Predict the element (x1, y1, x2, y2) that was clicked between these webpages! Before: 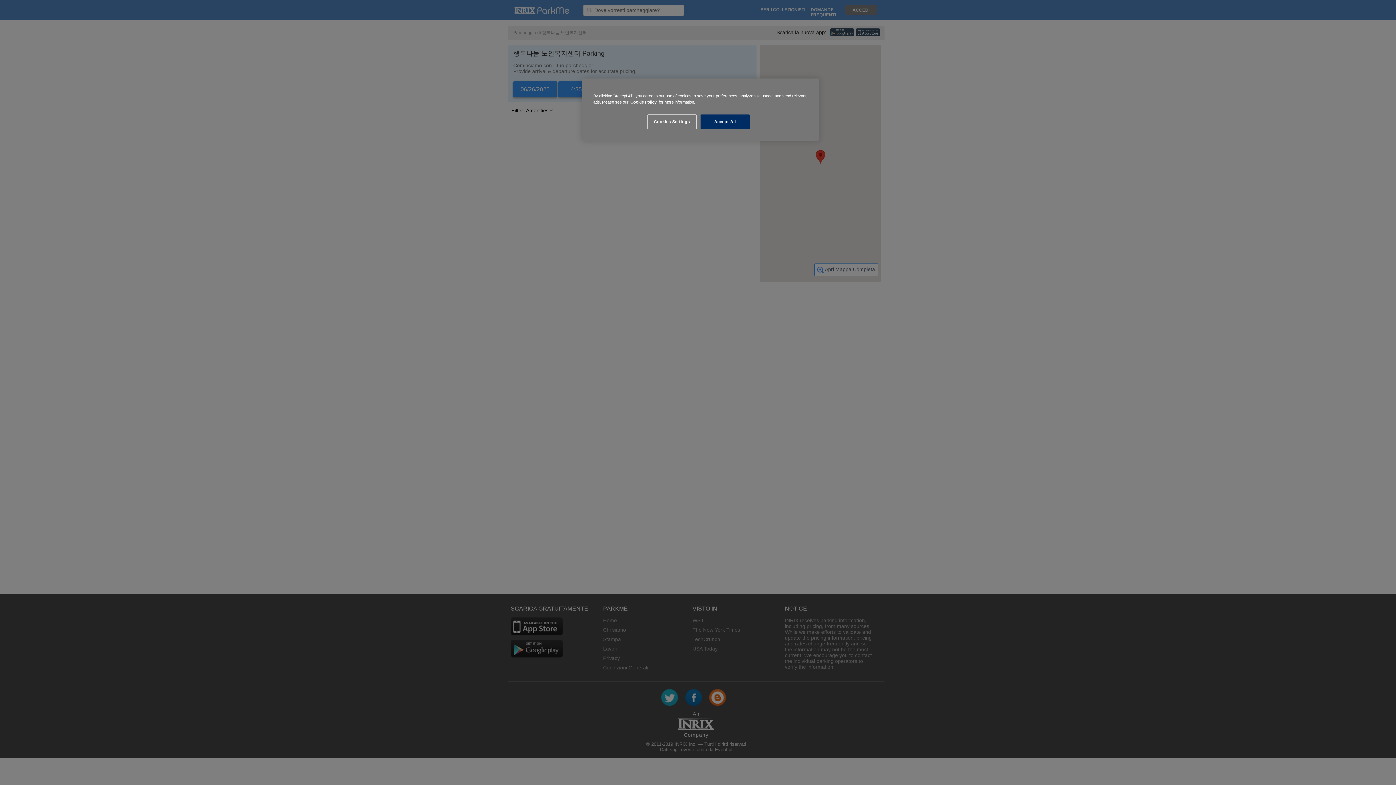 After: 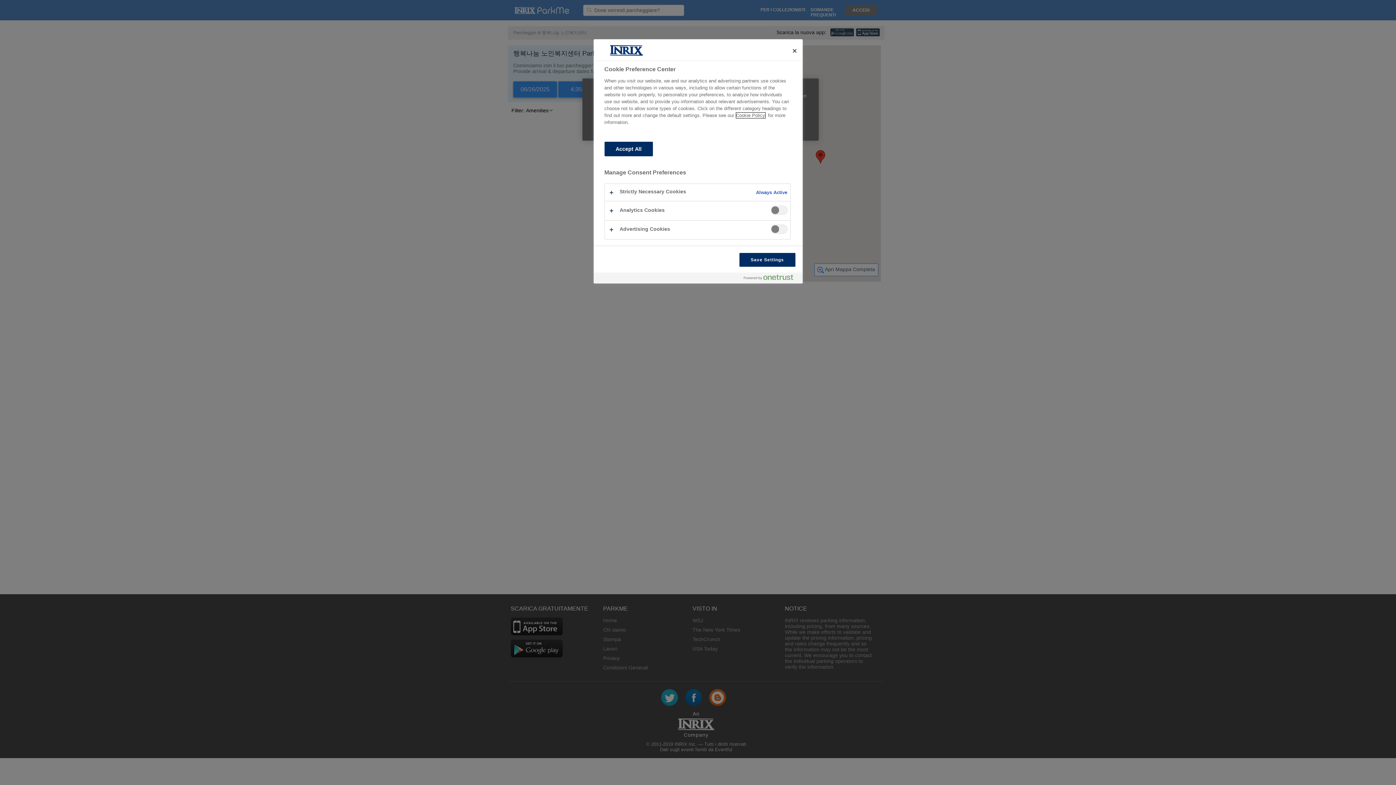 Action: label: Cookies Settings bbox: (647, 114, 696, 129)